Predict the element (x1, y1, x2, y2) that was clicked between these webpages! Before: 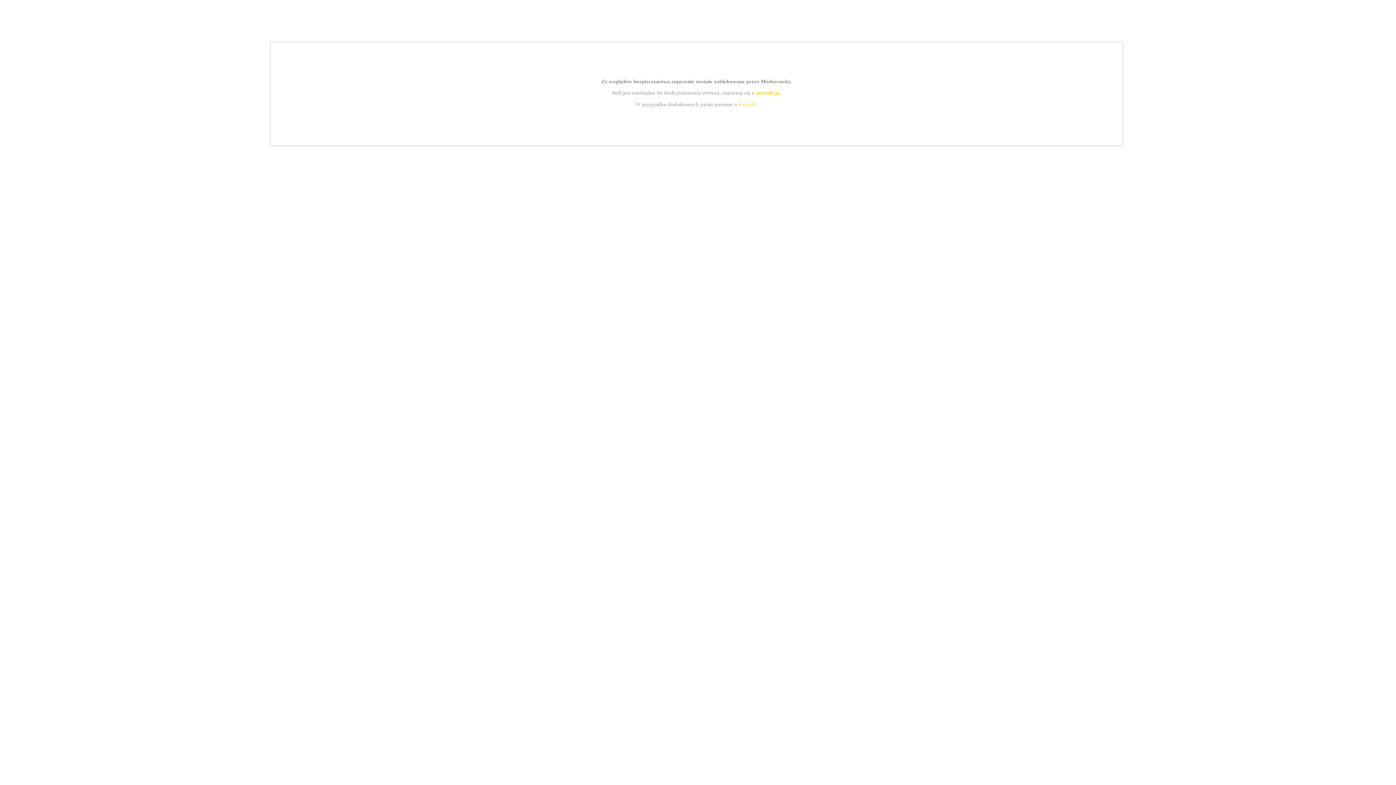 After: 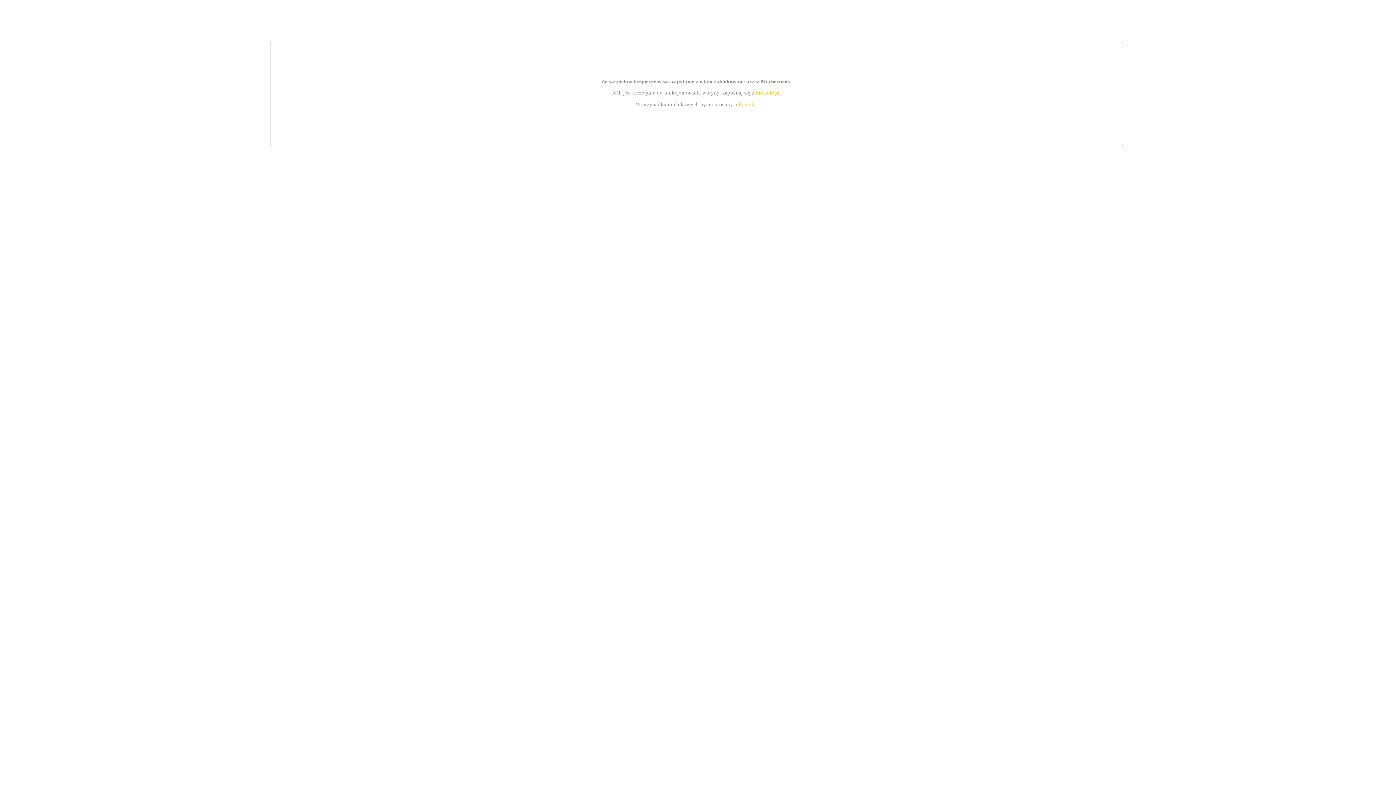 Action: label: kontakt bbox: (739, 101, 756, 107)